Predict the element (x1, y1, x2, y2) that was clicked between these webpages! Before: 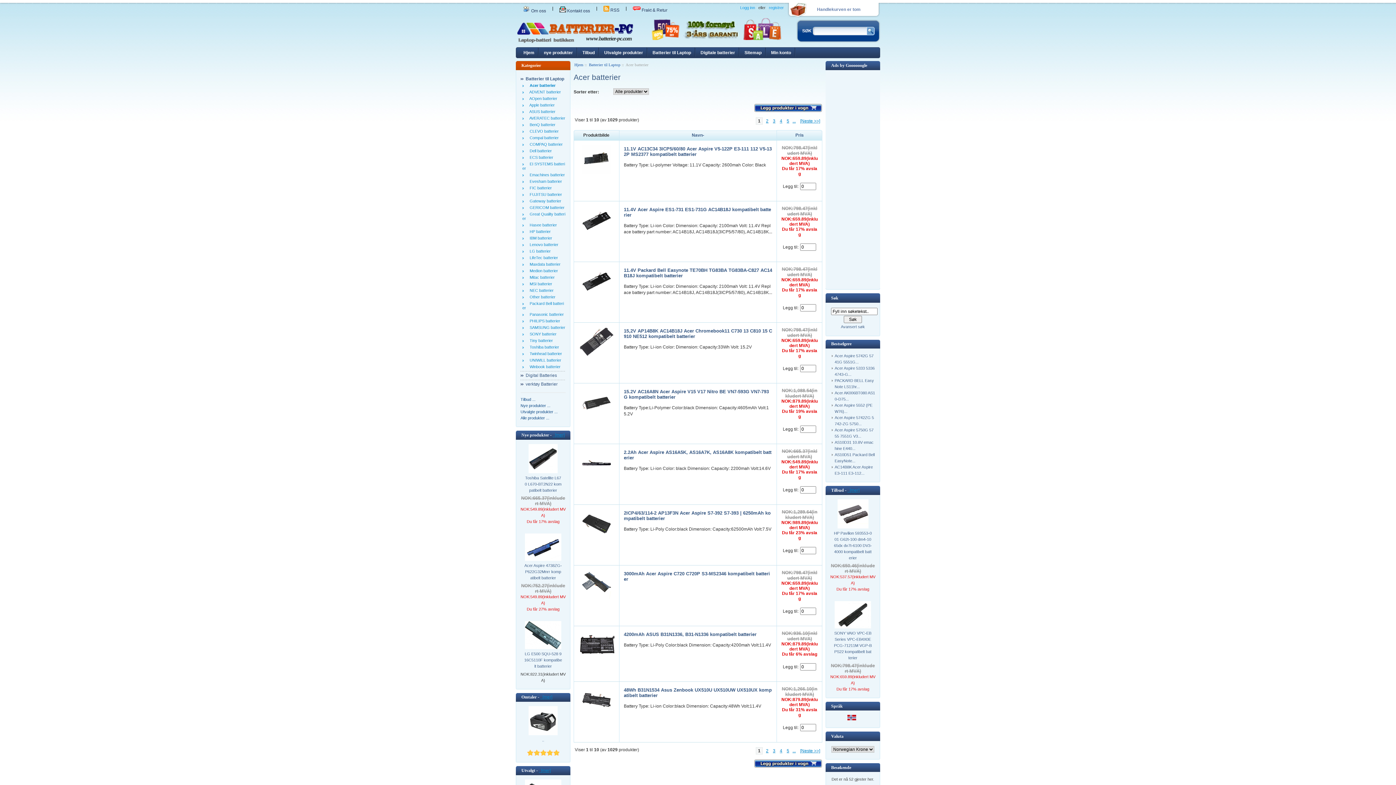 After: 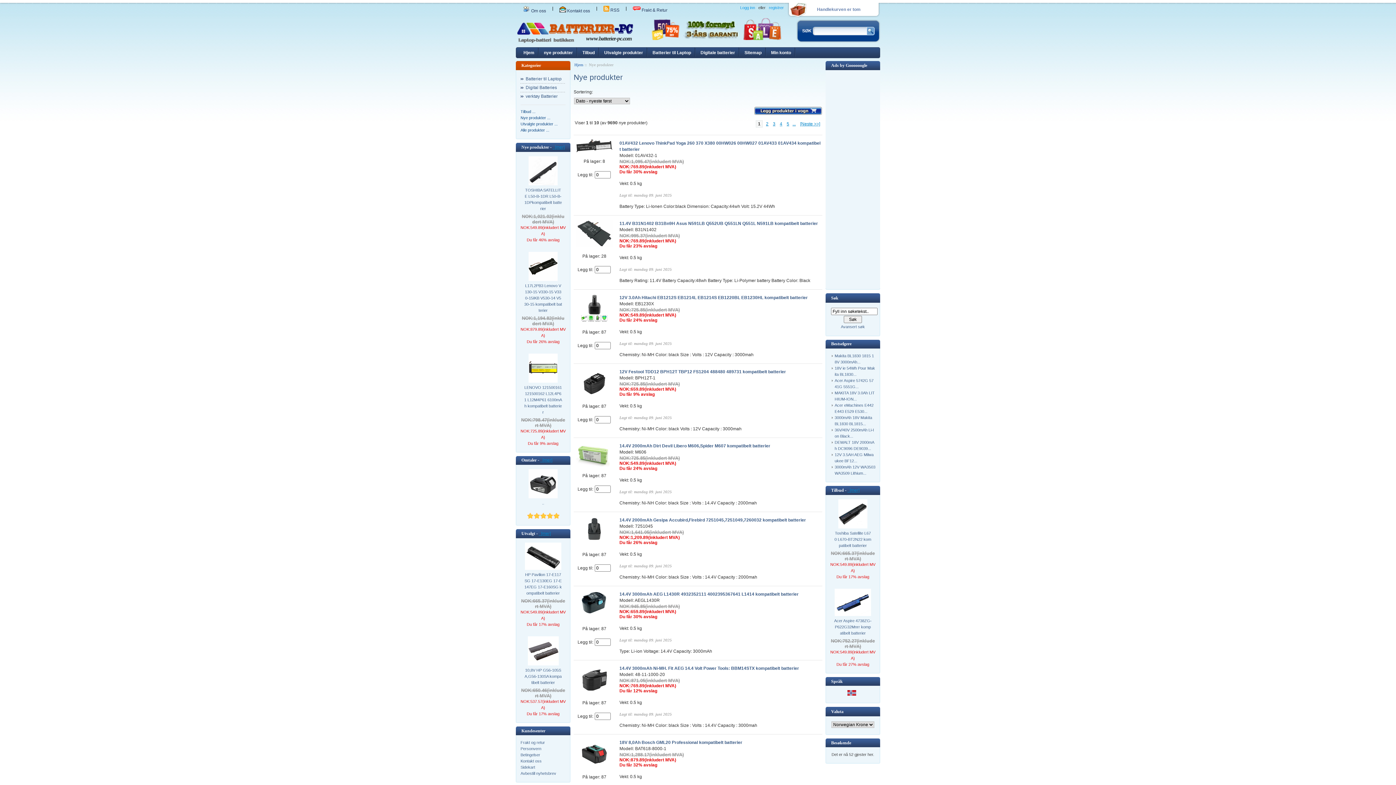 Action: label:   [mer] bbox: (552, 432, 564, 437)